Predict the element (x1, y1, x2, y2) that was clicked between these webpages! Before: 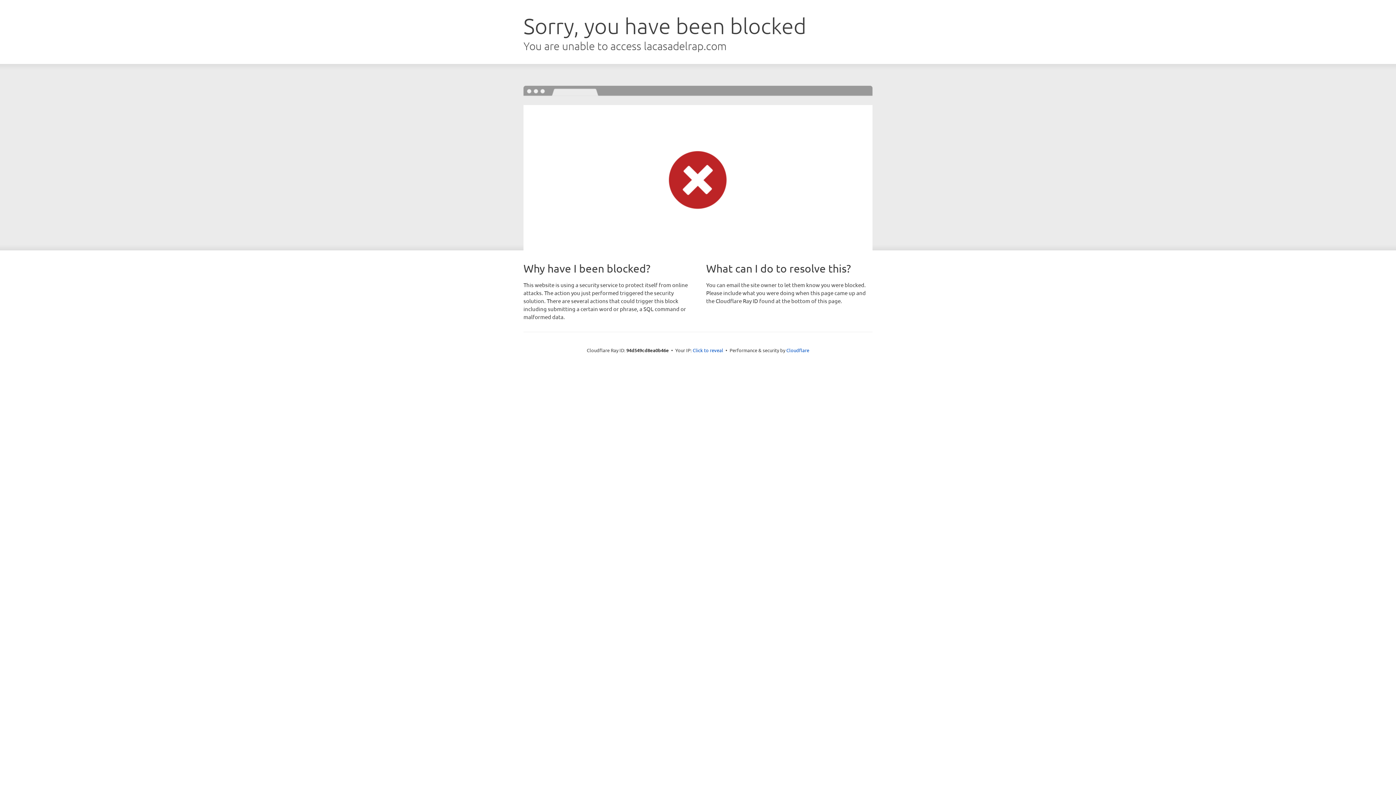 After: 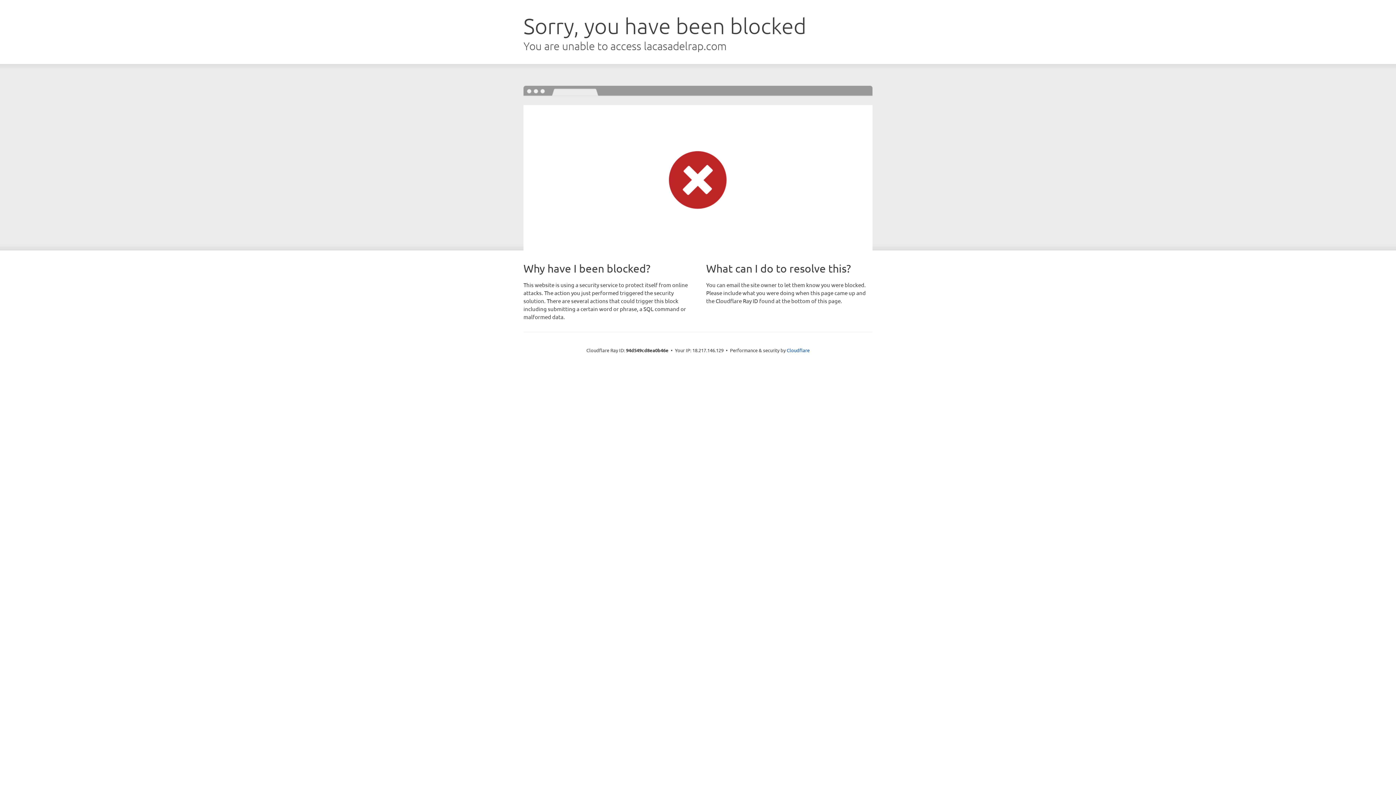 Action: bbox: (692, 346, 723, 353) label: Click to reveal